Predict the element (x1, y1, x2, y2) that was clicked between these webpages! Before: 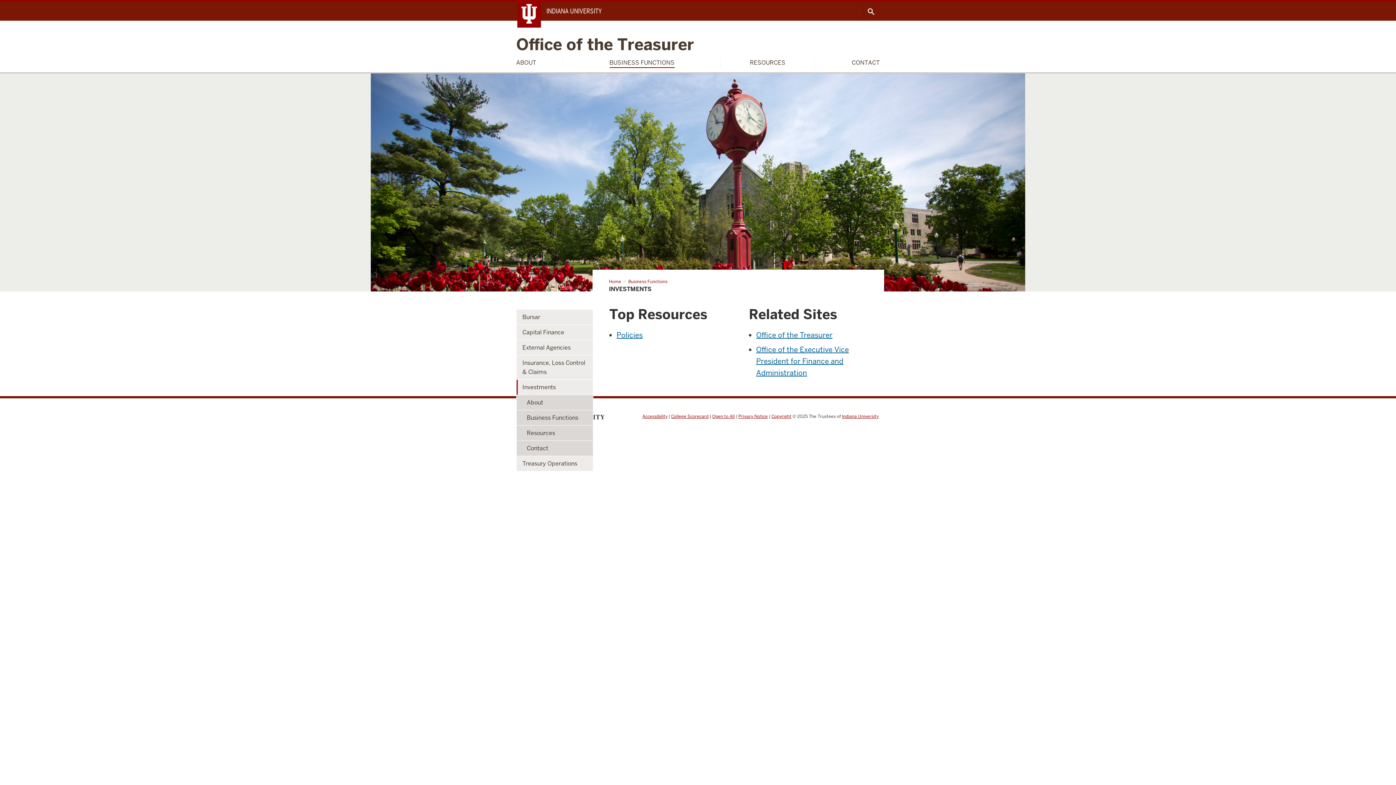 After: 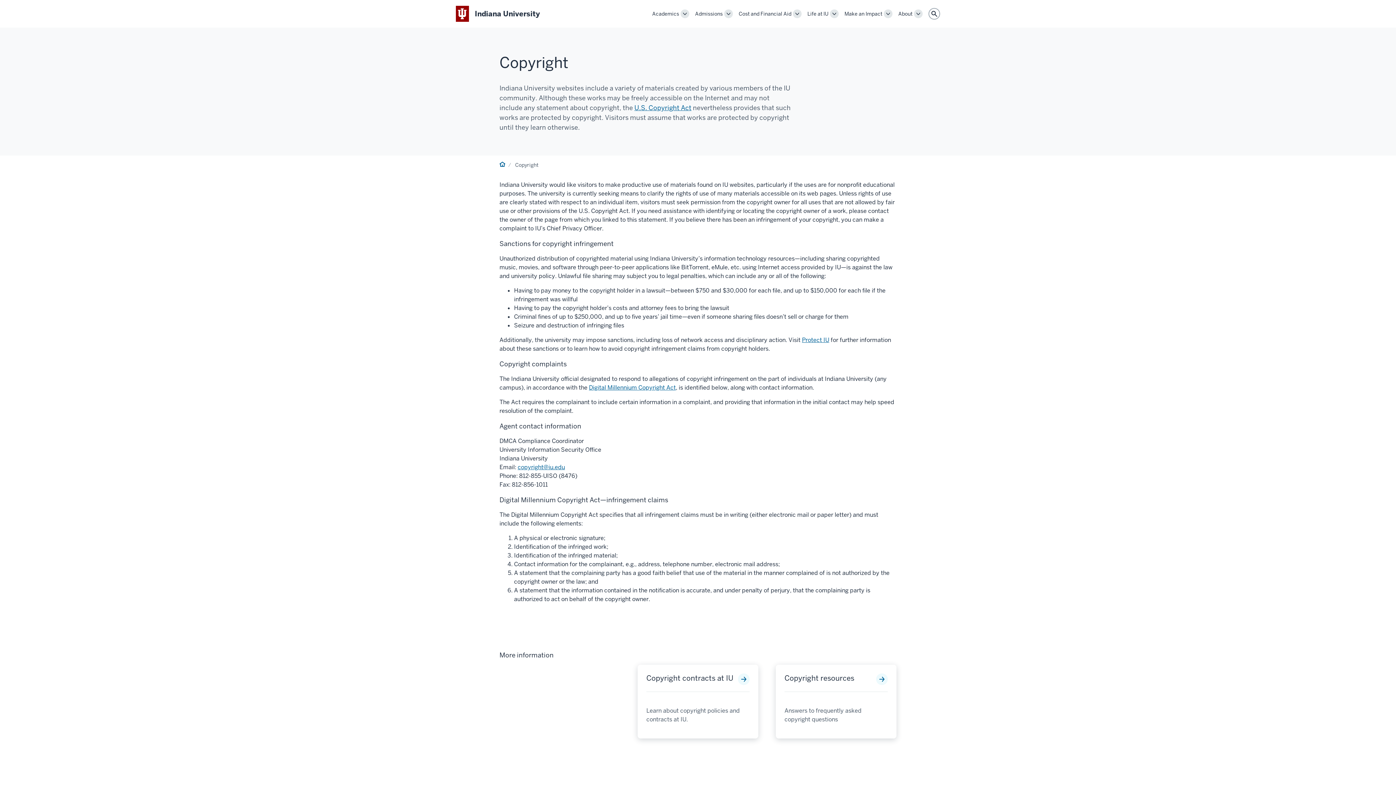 Action: label: Copyright bbox: (771, 413, 791, 419)